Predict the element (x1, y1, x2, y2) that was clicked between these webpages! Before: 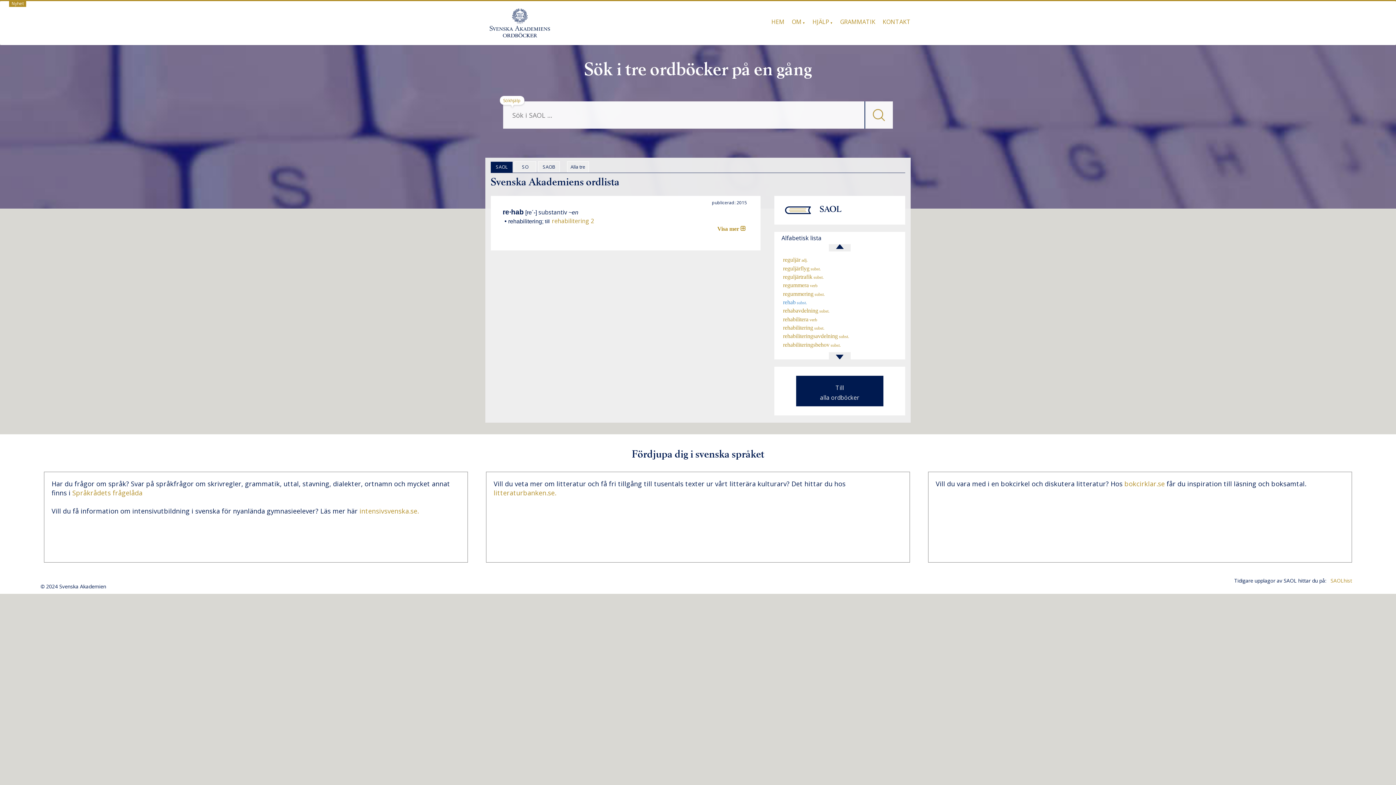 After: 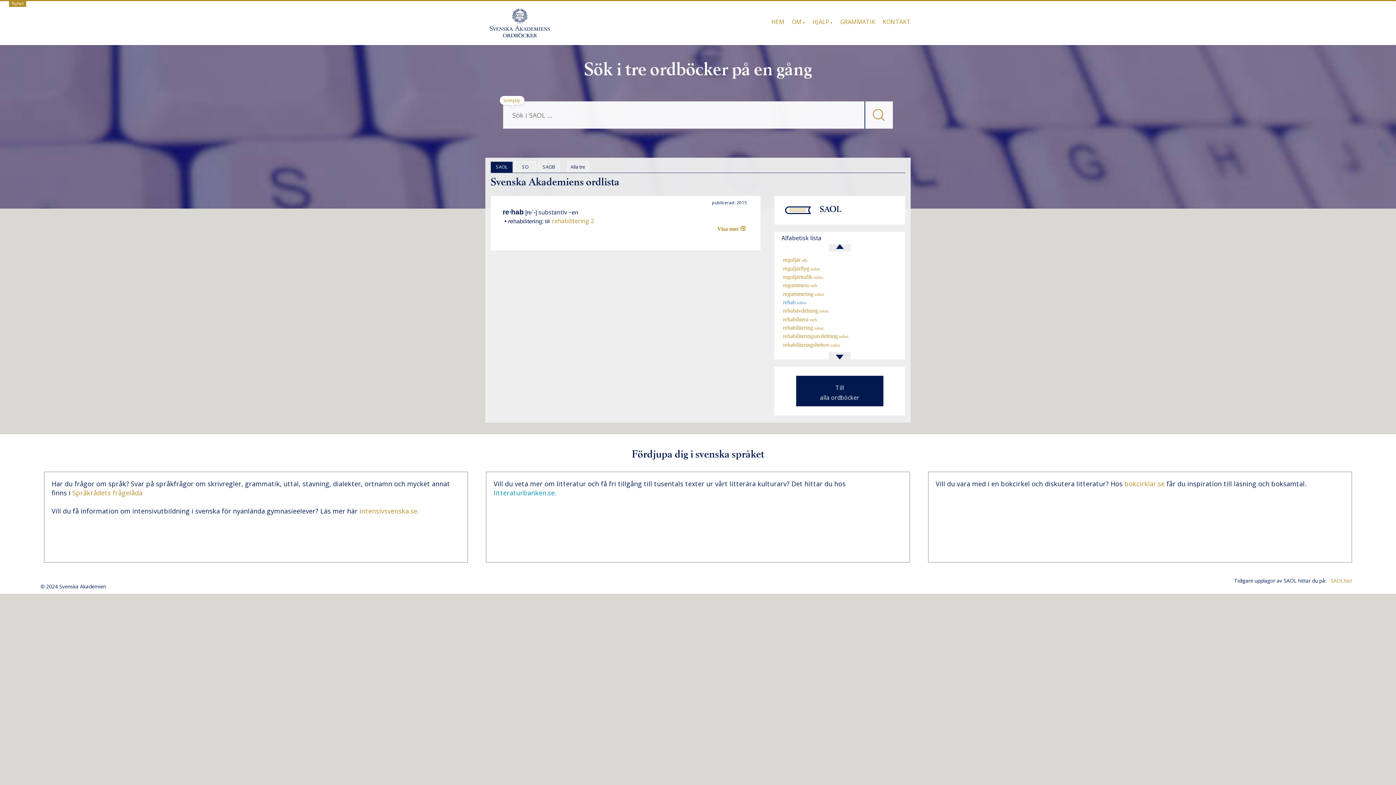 Action: label: litteraturbanken.se. bbox: (493, 488, 556, 497)